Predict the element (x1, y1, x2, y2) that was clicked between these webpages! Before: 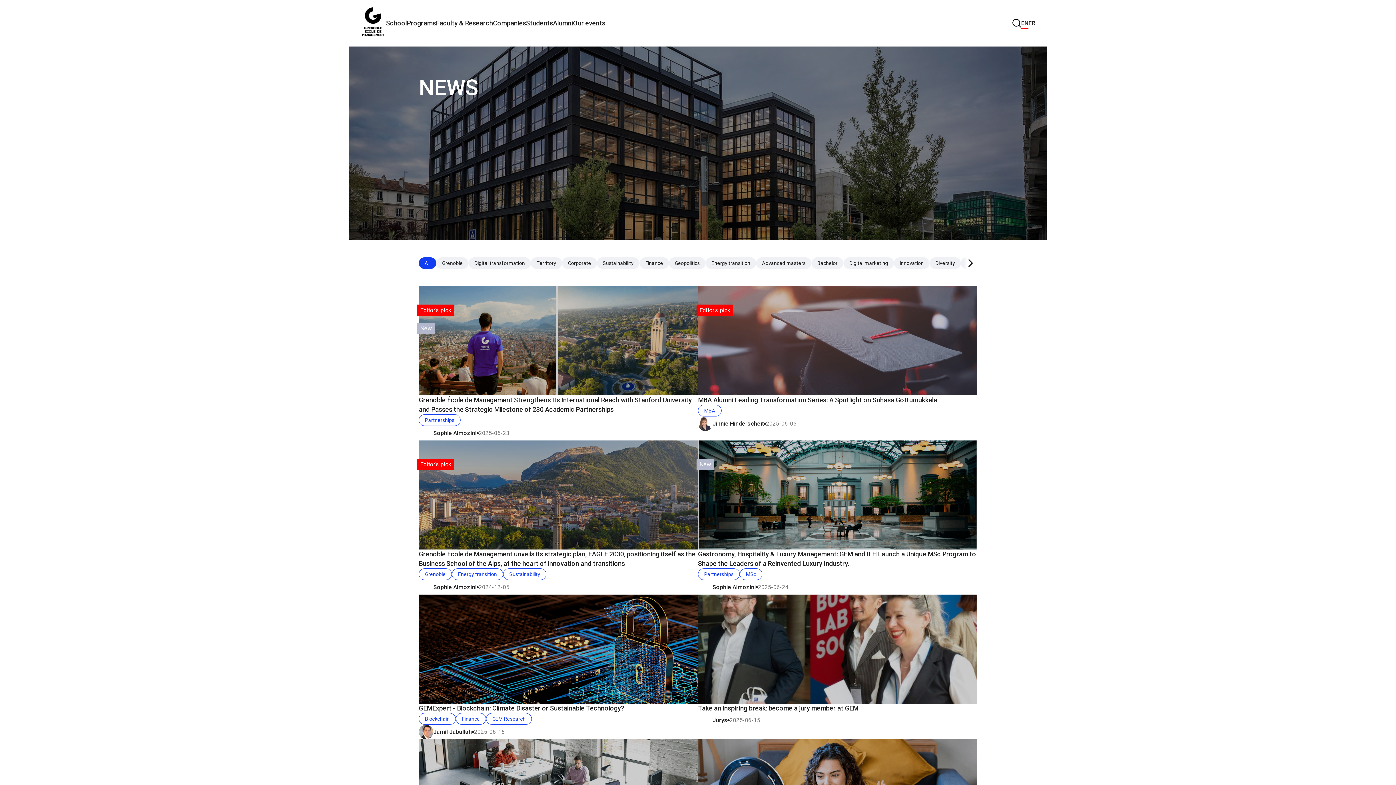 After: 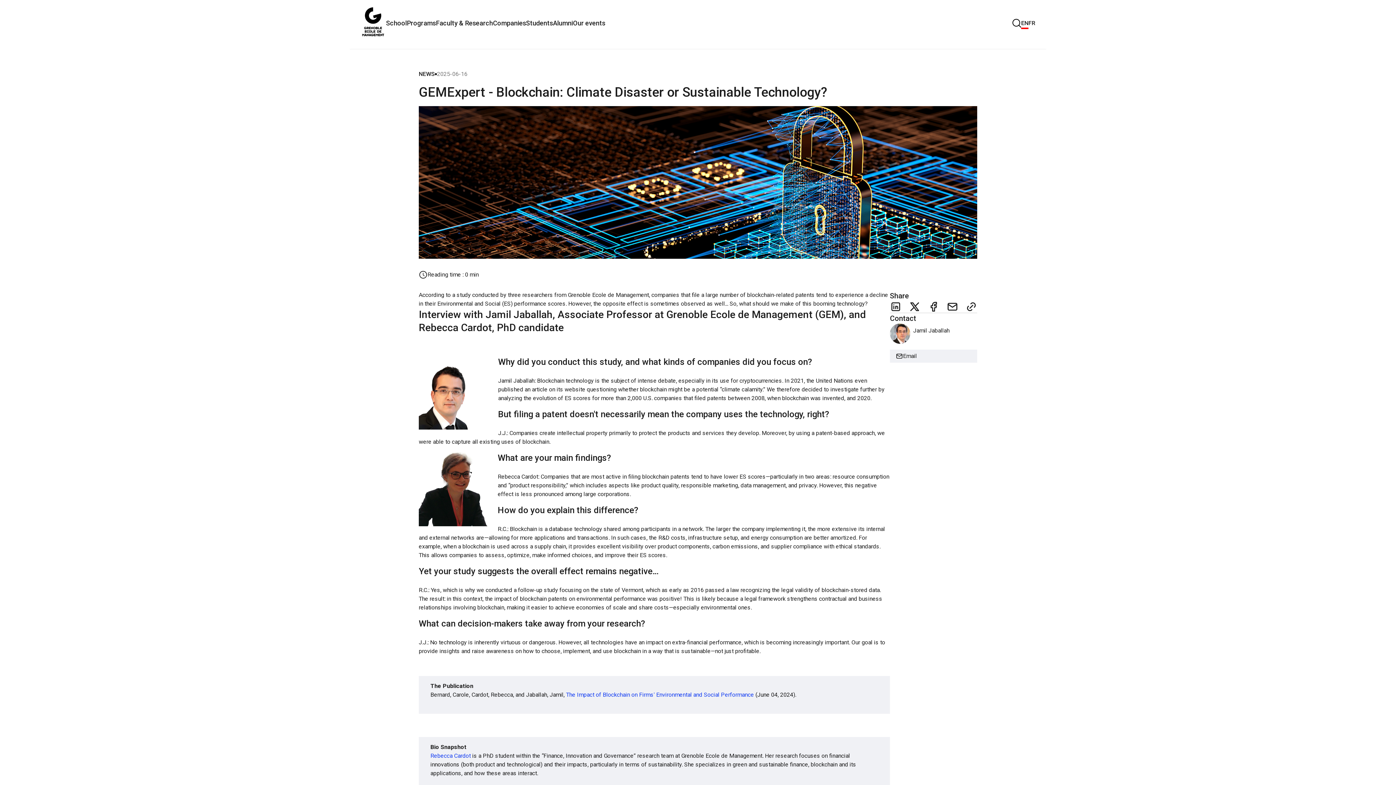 Action: bbox: (418, 594, 698, 704)